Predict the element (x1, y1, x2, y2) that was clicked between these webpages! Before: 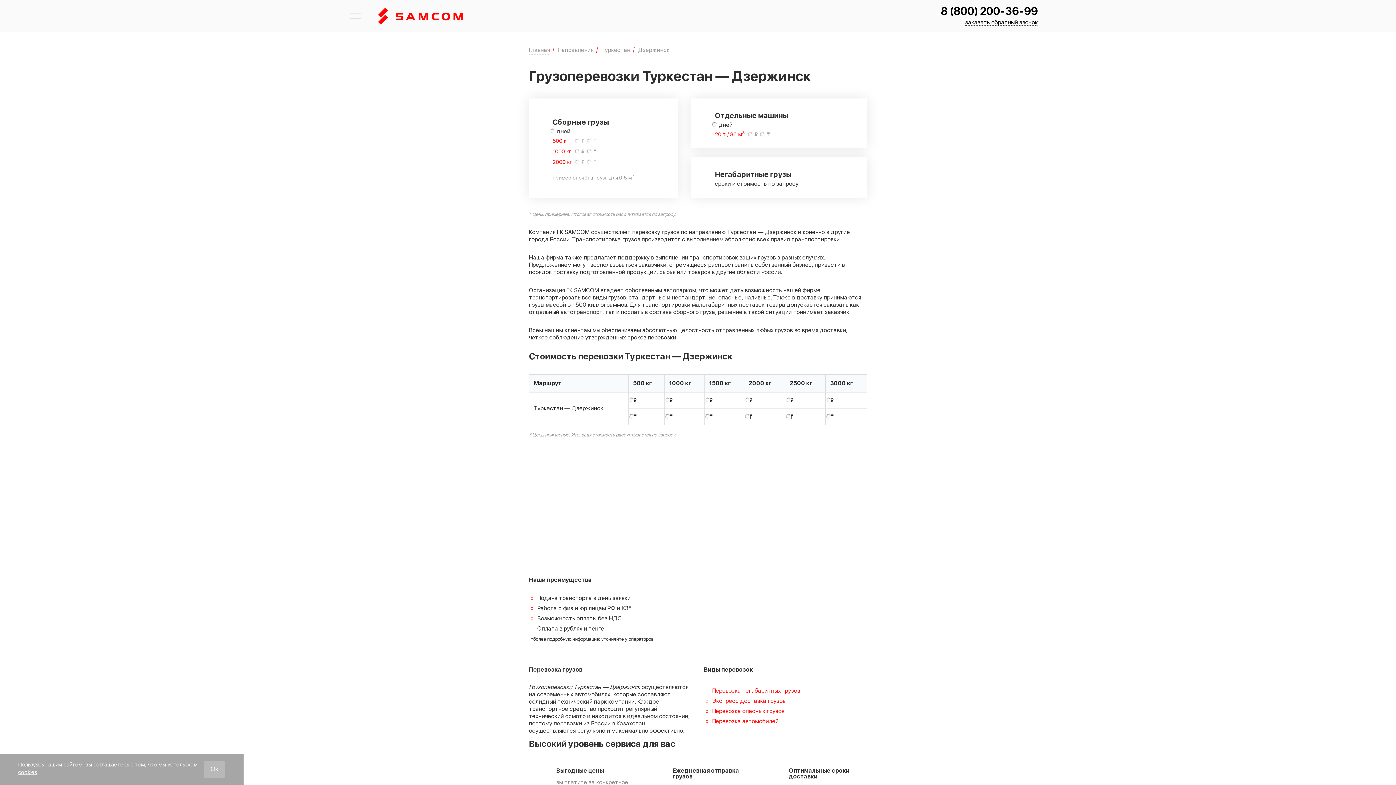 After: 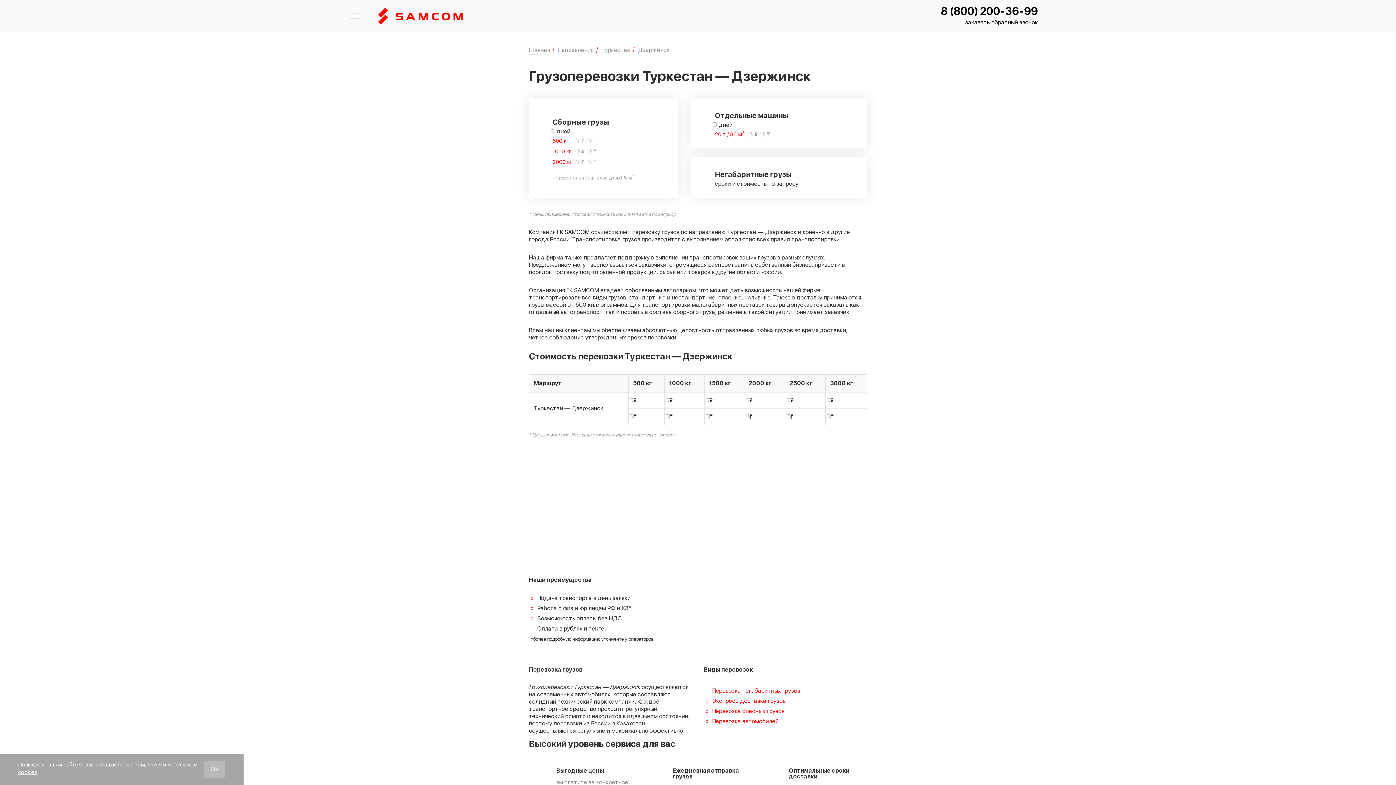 Action: bbox: (965, 19, 1038, 25) label: заказать обратный звонок